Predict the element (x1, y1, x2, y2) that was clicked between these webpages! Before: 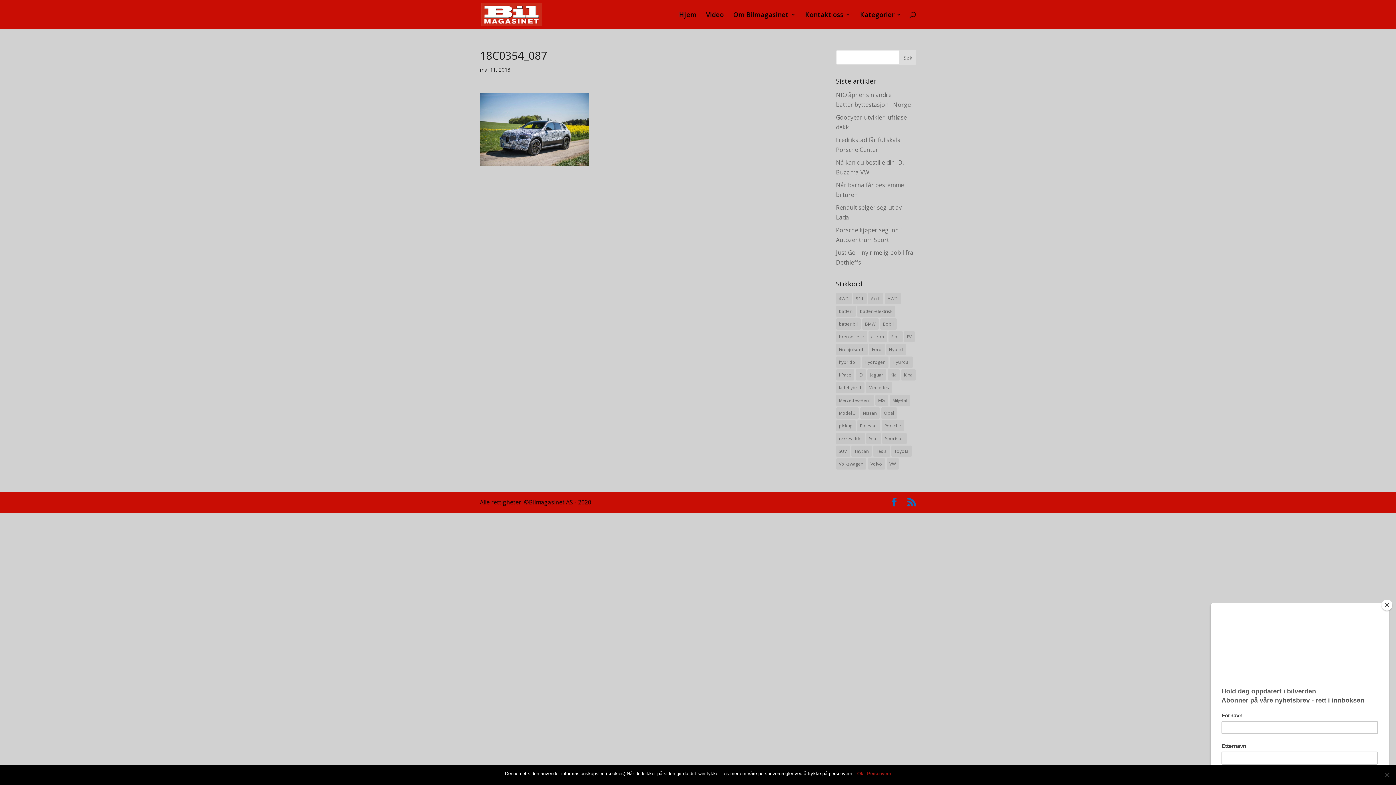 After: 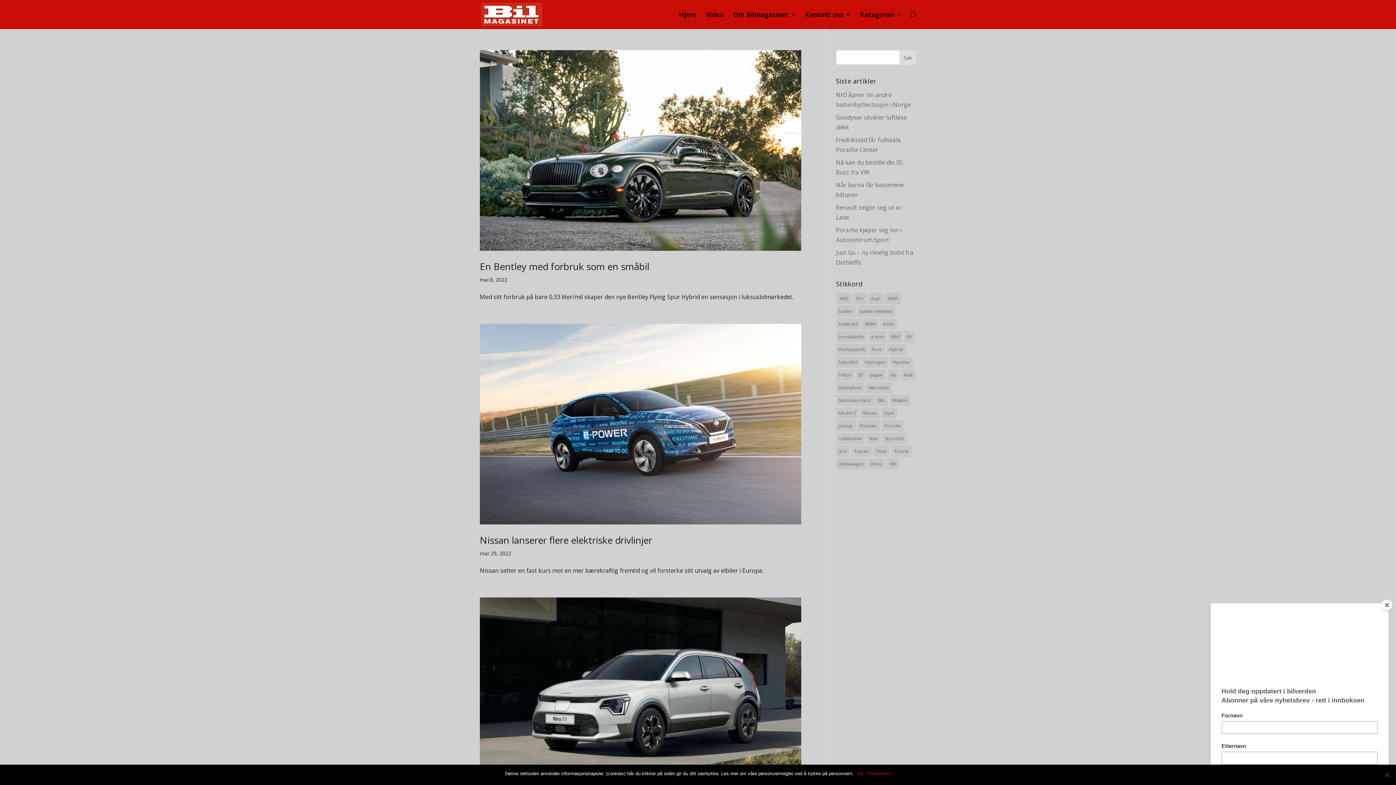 Action: label: Hybrid (22 elementer) bbox: (886, 344, 906, 355)